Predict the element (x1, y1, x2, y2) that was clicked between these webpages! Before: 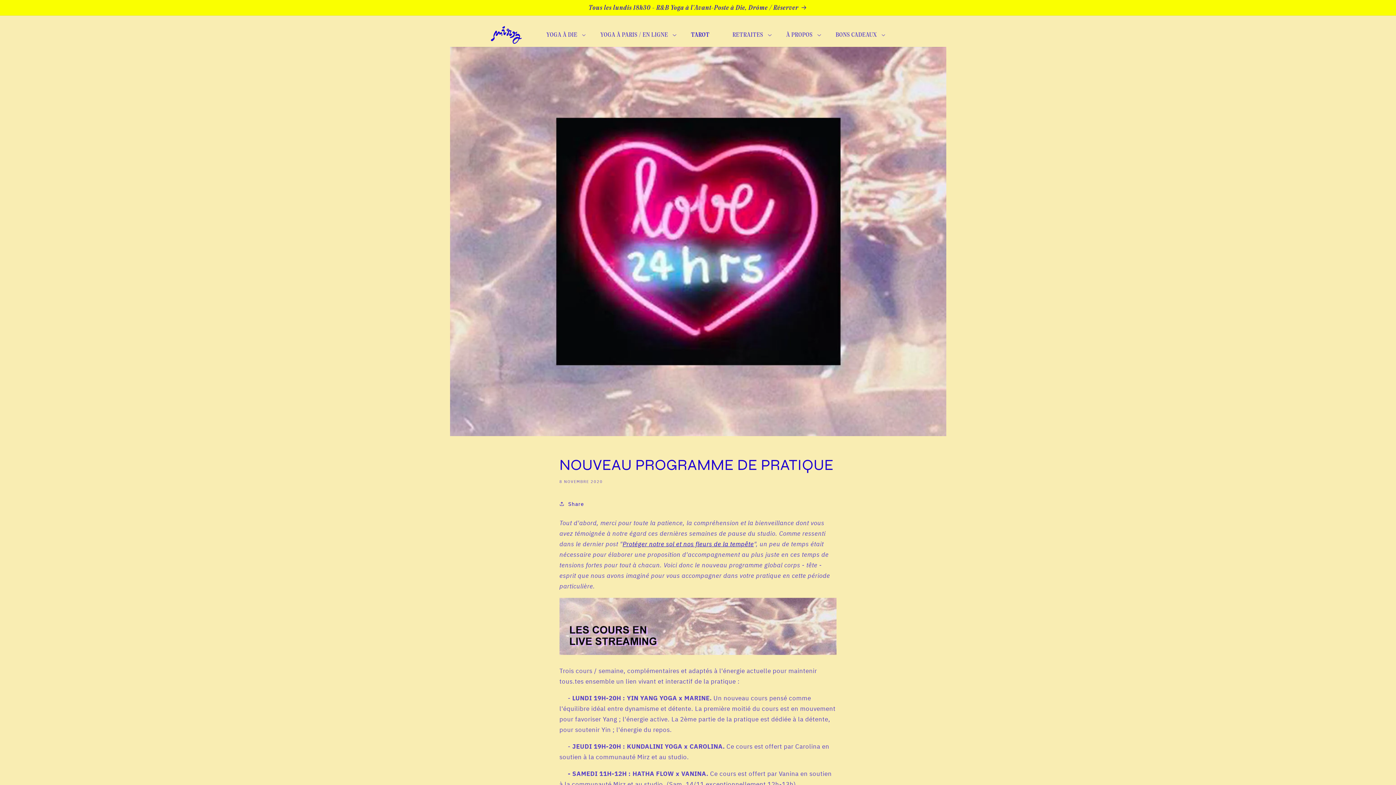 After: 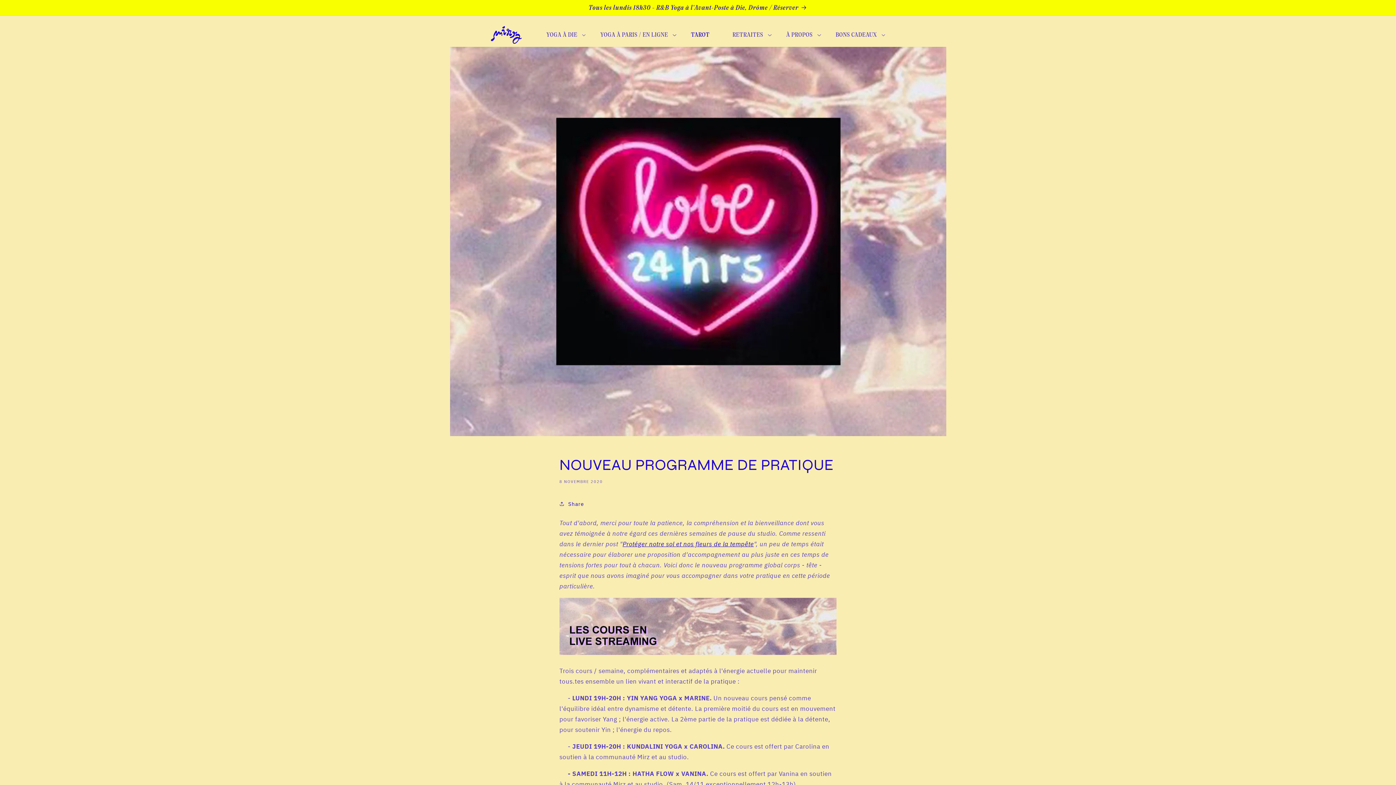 Action: label: Protéger notre sol et nos fleurs de la tempête bbox: (622, 540, 754, 548)